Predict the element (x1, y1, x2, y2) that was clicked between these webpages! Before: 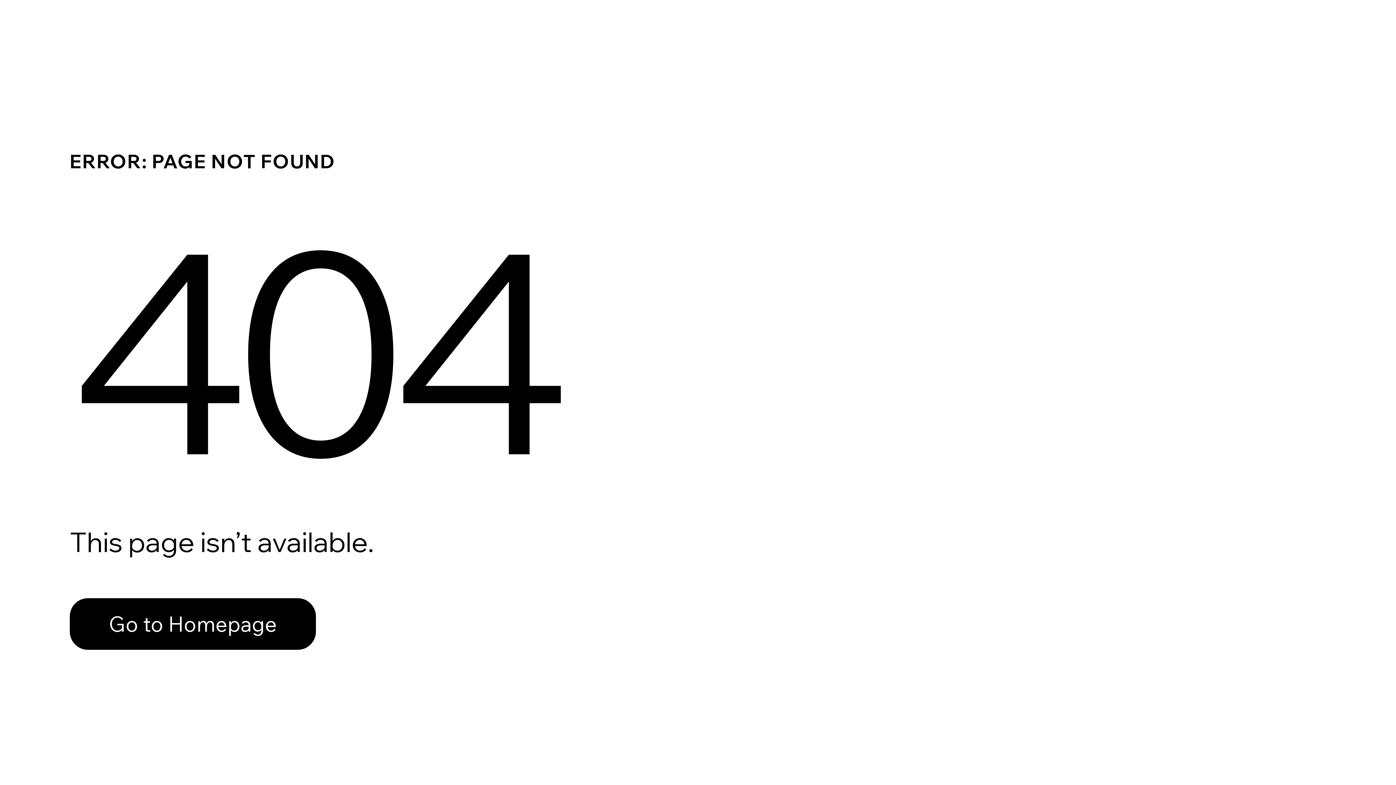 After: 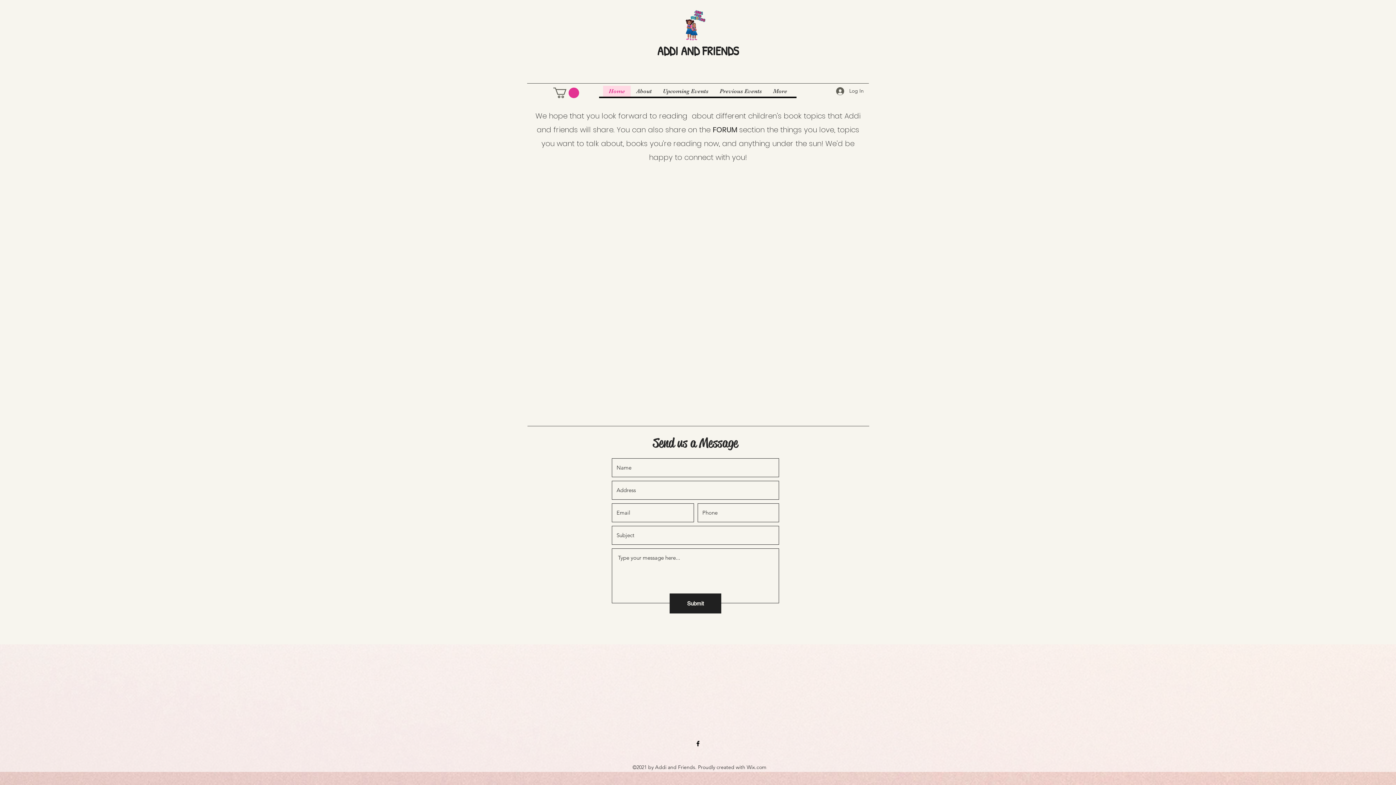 Action: bbox: (69, 598, 316, 650) label: Go to Homepage